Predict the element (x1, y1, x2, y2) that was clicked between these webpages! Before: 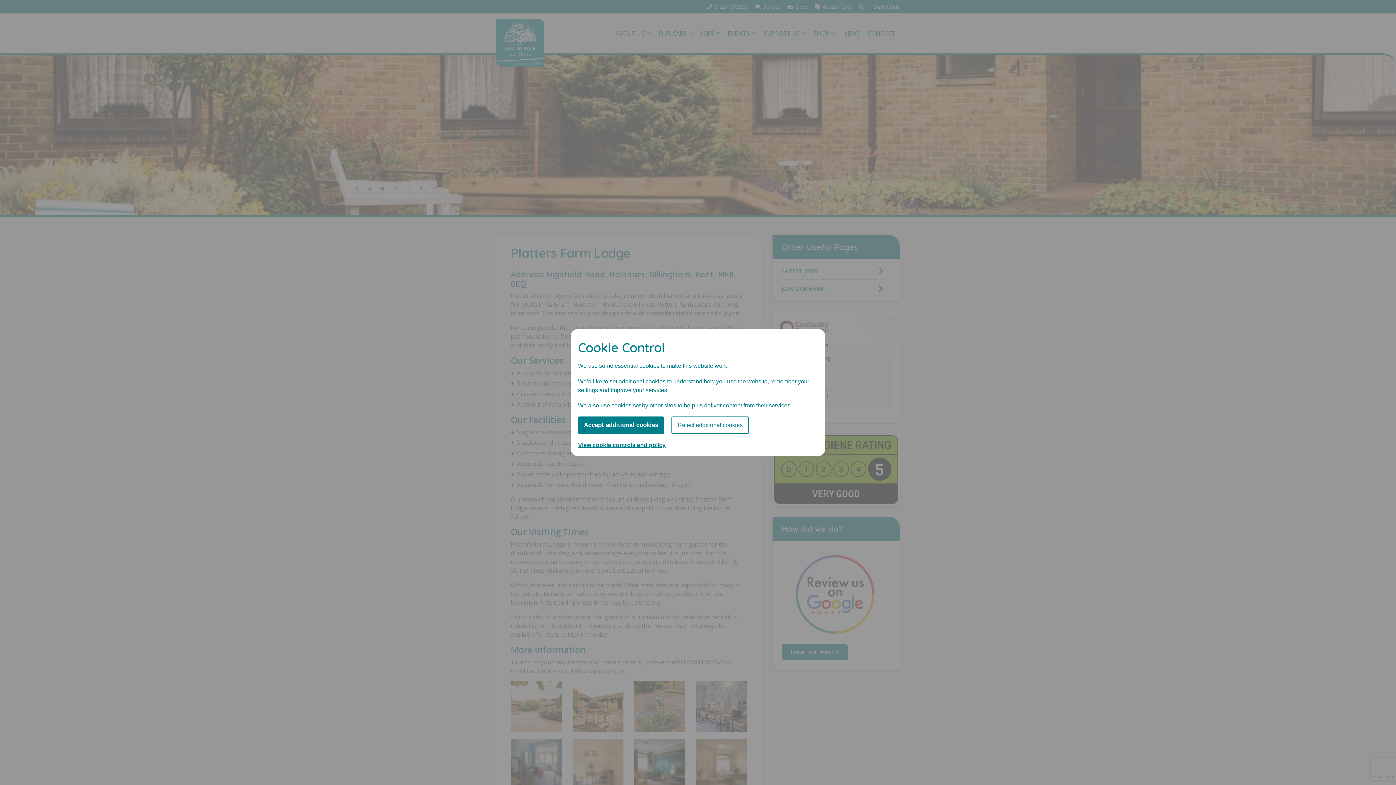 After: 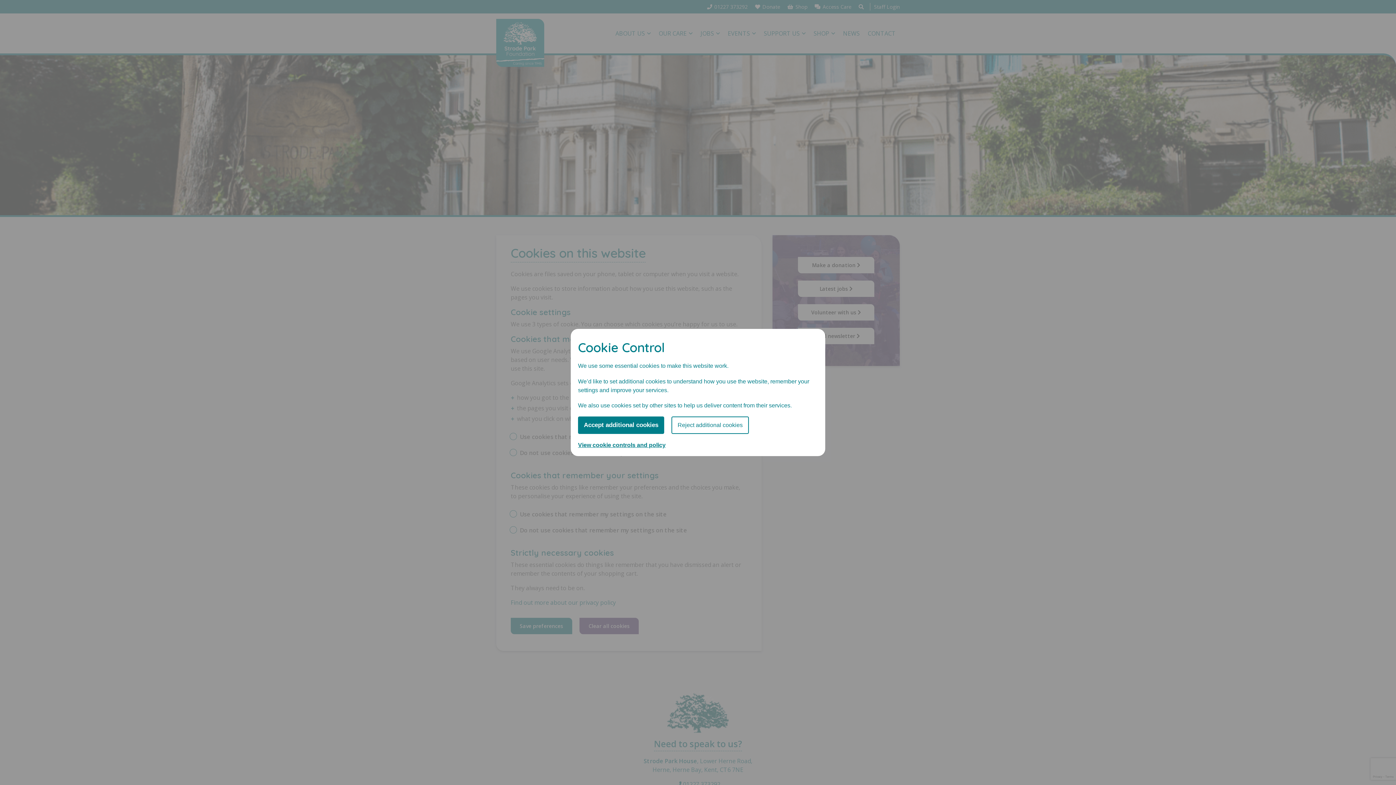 Action: label: View cookie controls and policy bbox: (578, 442, 665, 449)